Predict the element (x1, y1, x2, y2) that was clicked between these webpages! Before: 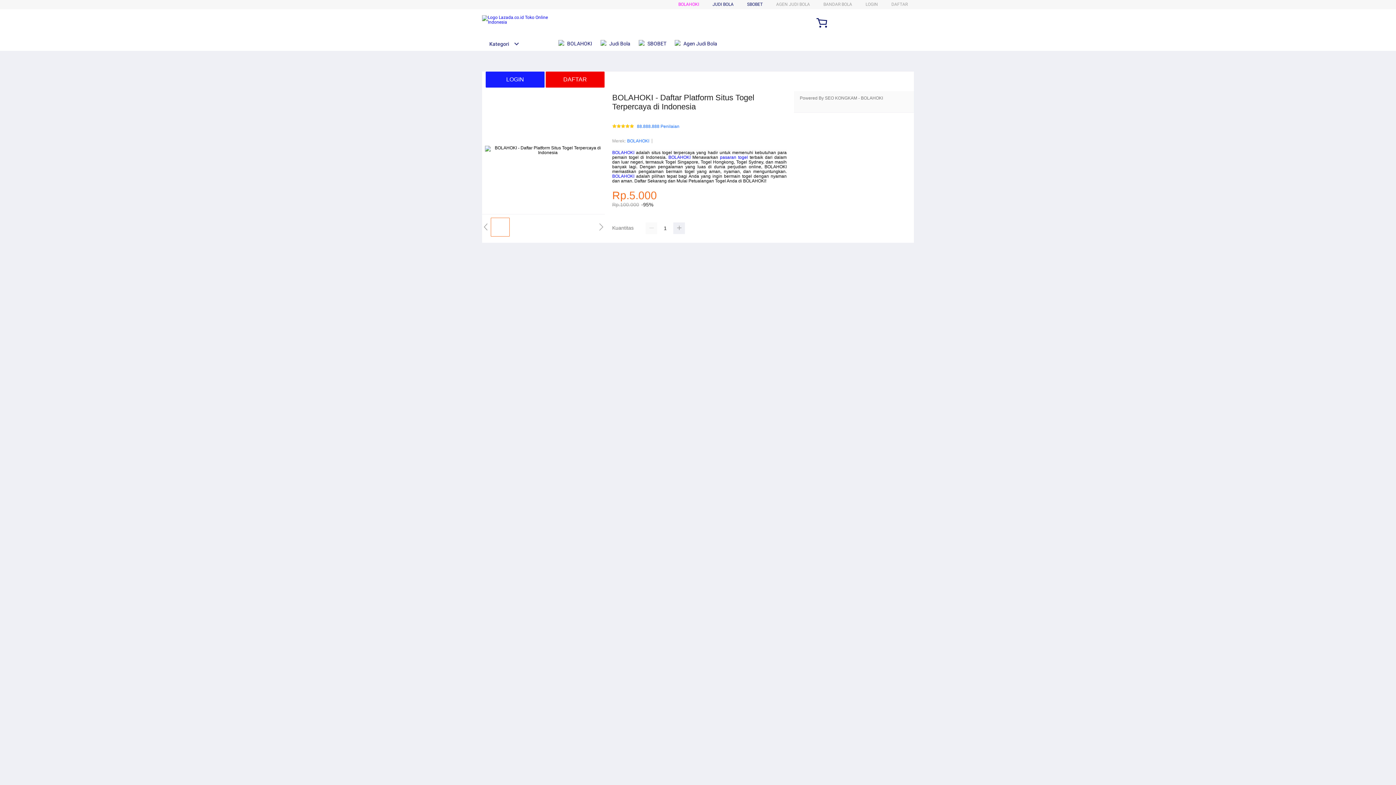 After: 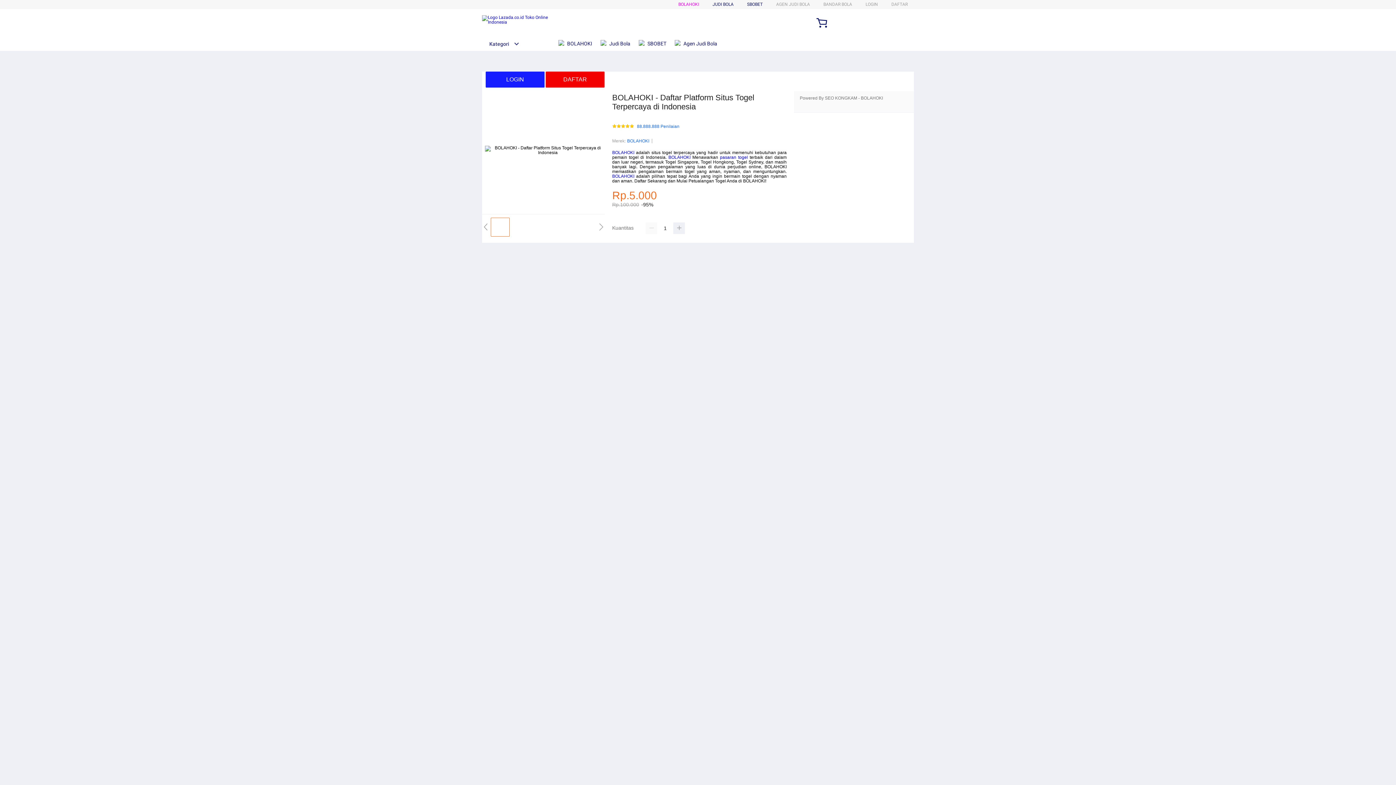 Action: bbox: (482, 15, 554, 24)